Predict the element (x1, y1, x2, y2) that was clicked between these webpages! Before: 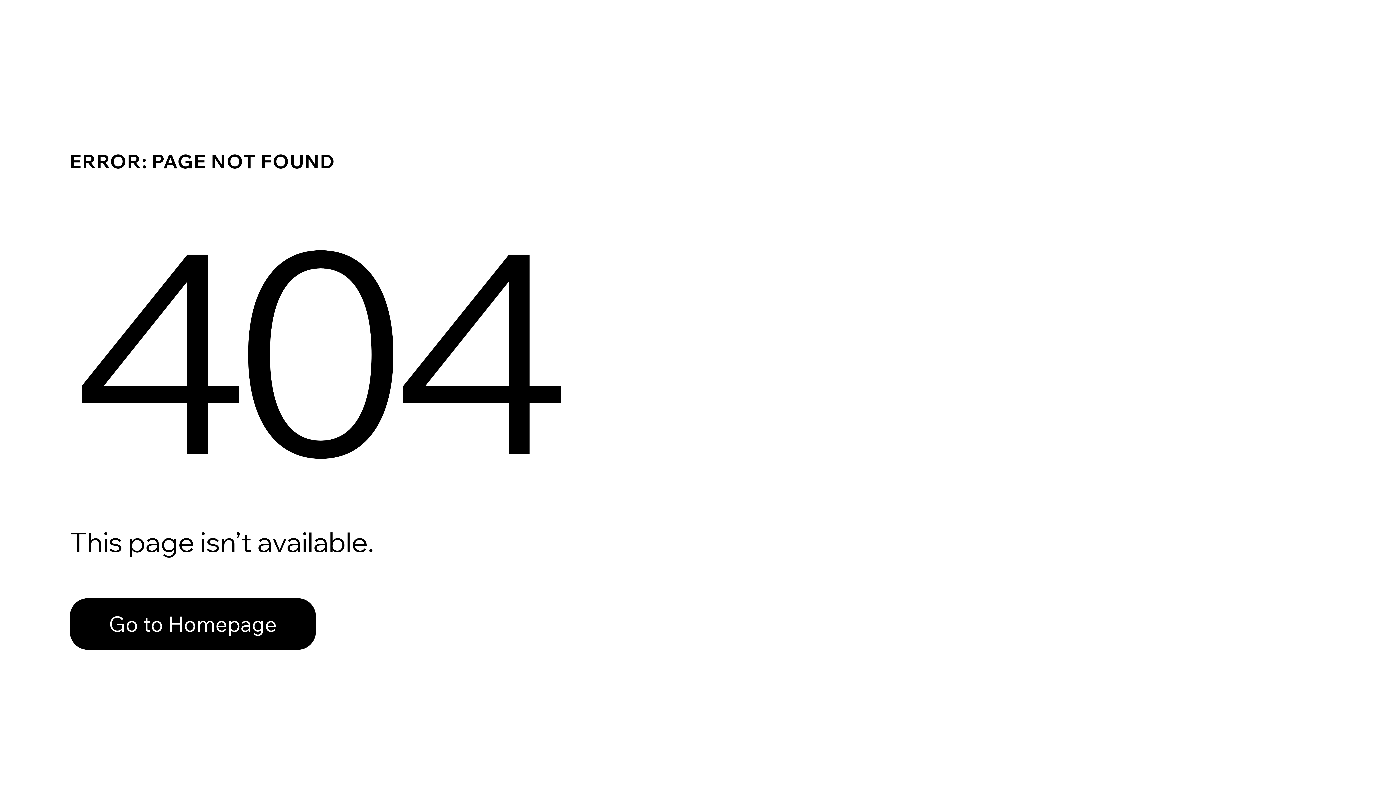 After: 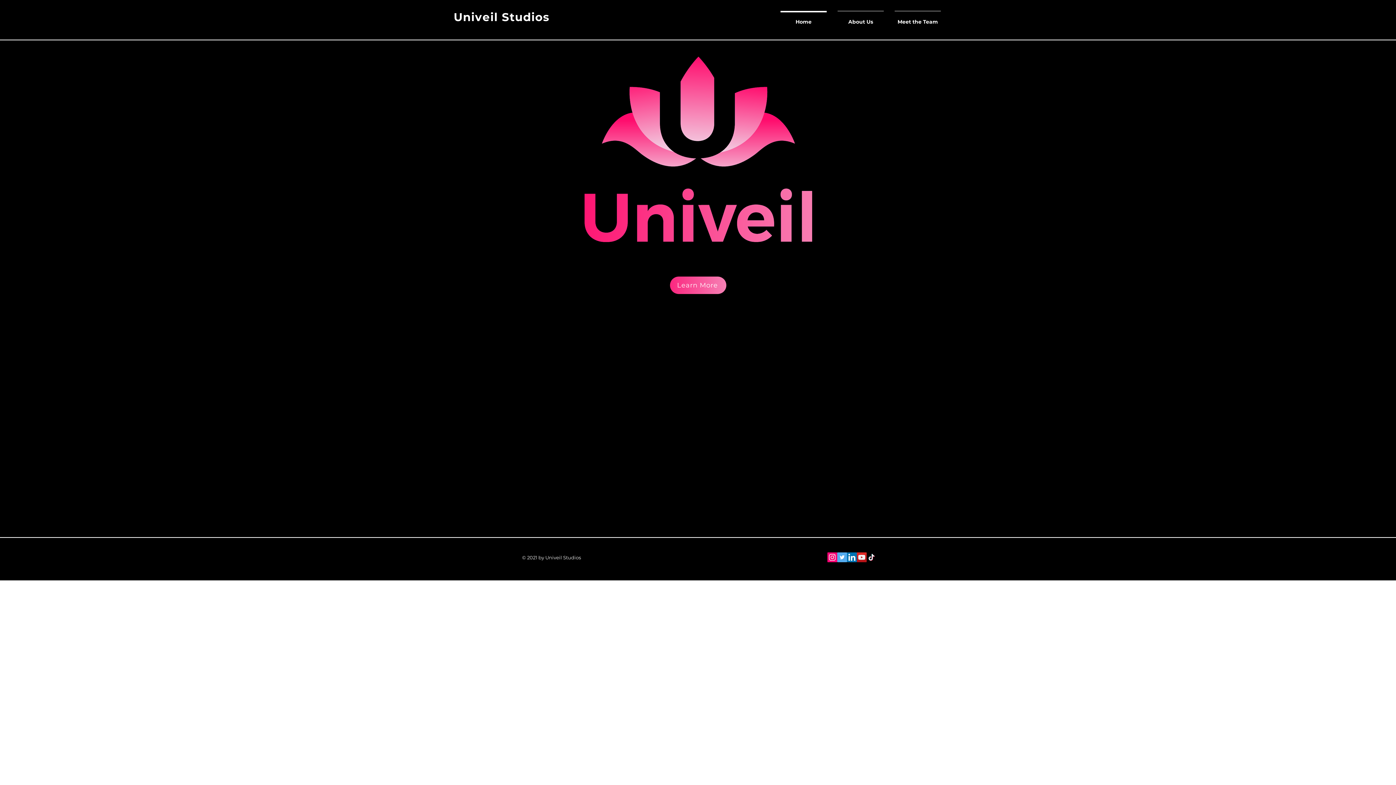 Action: bbox: (69, 582, 768, 659) label: Go to Homepage